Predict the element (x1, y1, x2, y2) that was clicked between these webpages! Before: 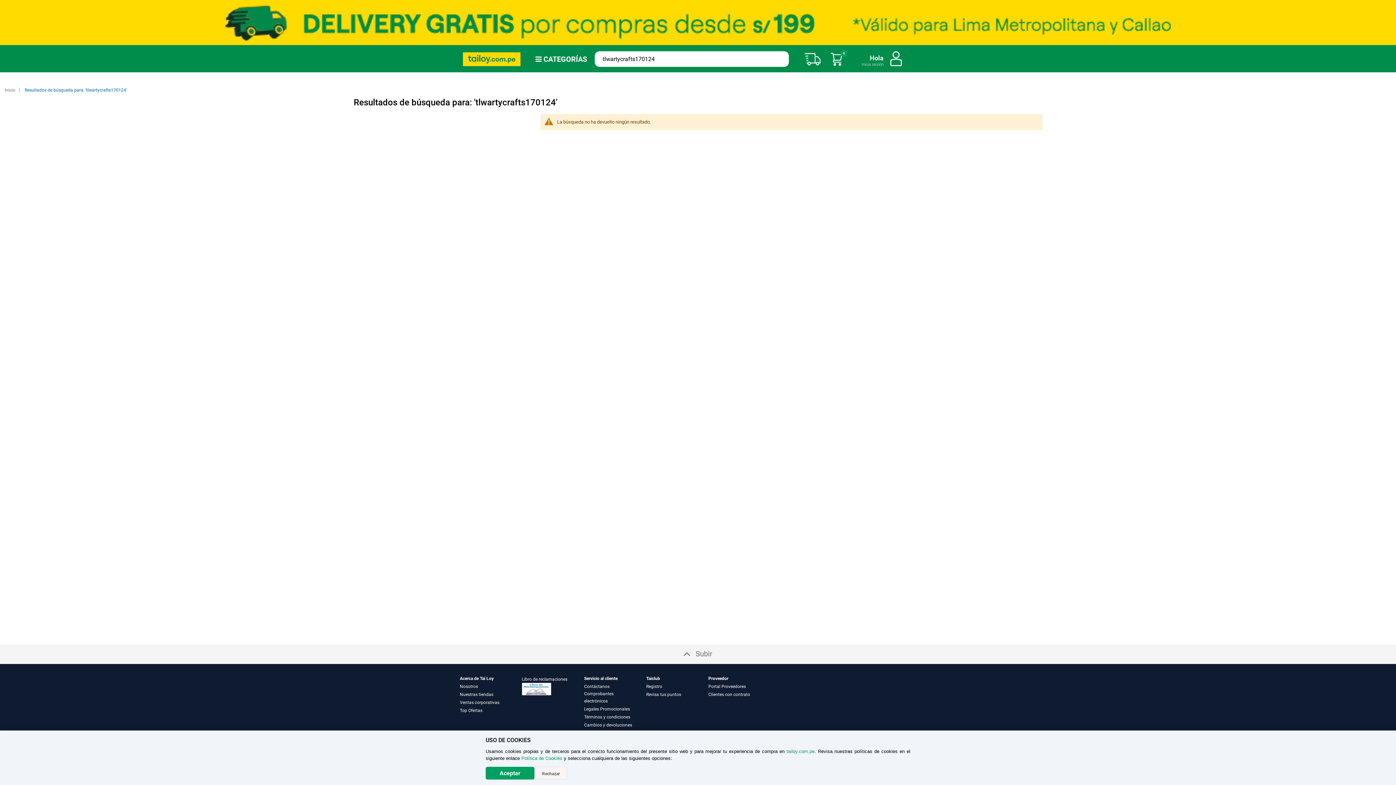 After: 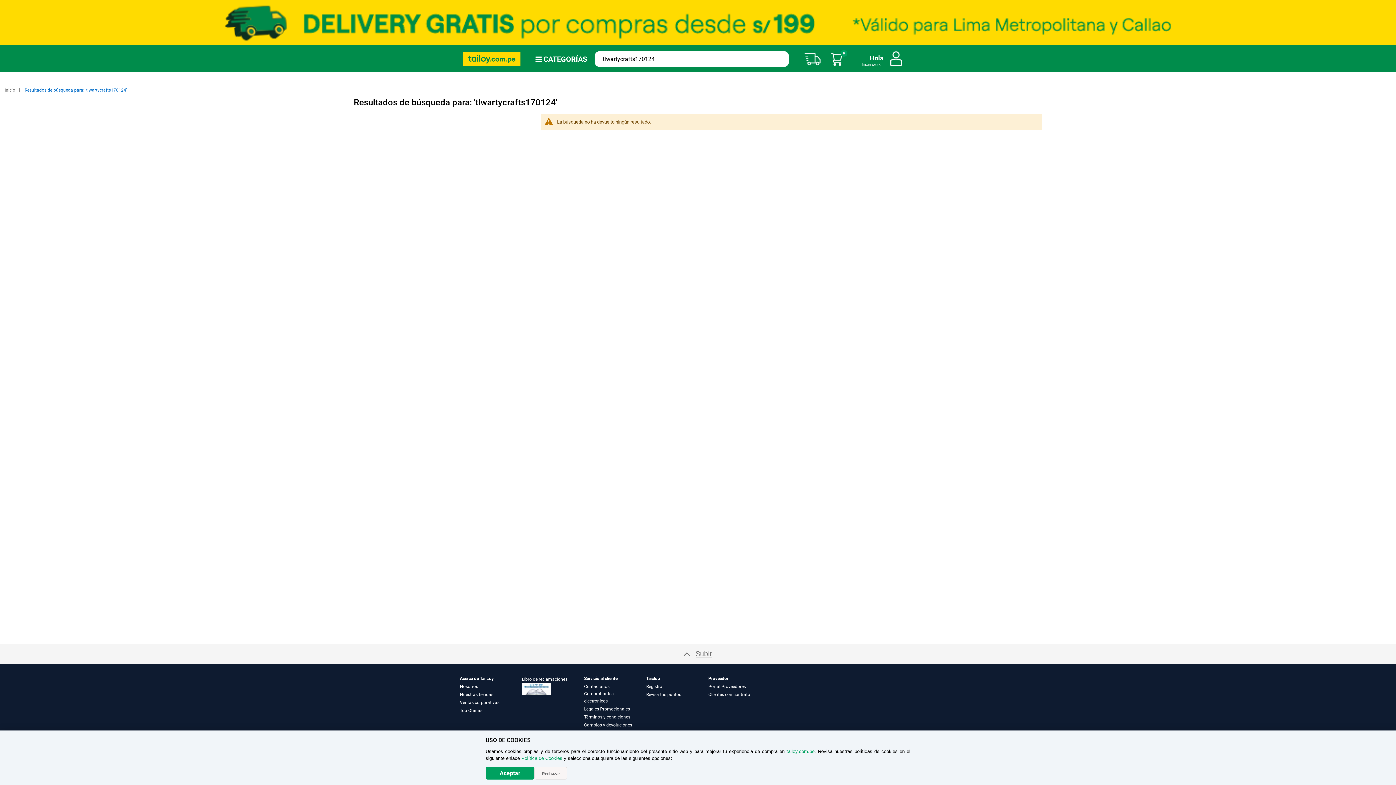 Action: label: Subir bbox: (683, 649, 712, 658)